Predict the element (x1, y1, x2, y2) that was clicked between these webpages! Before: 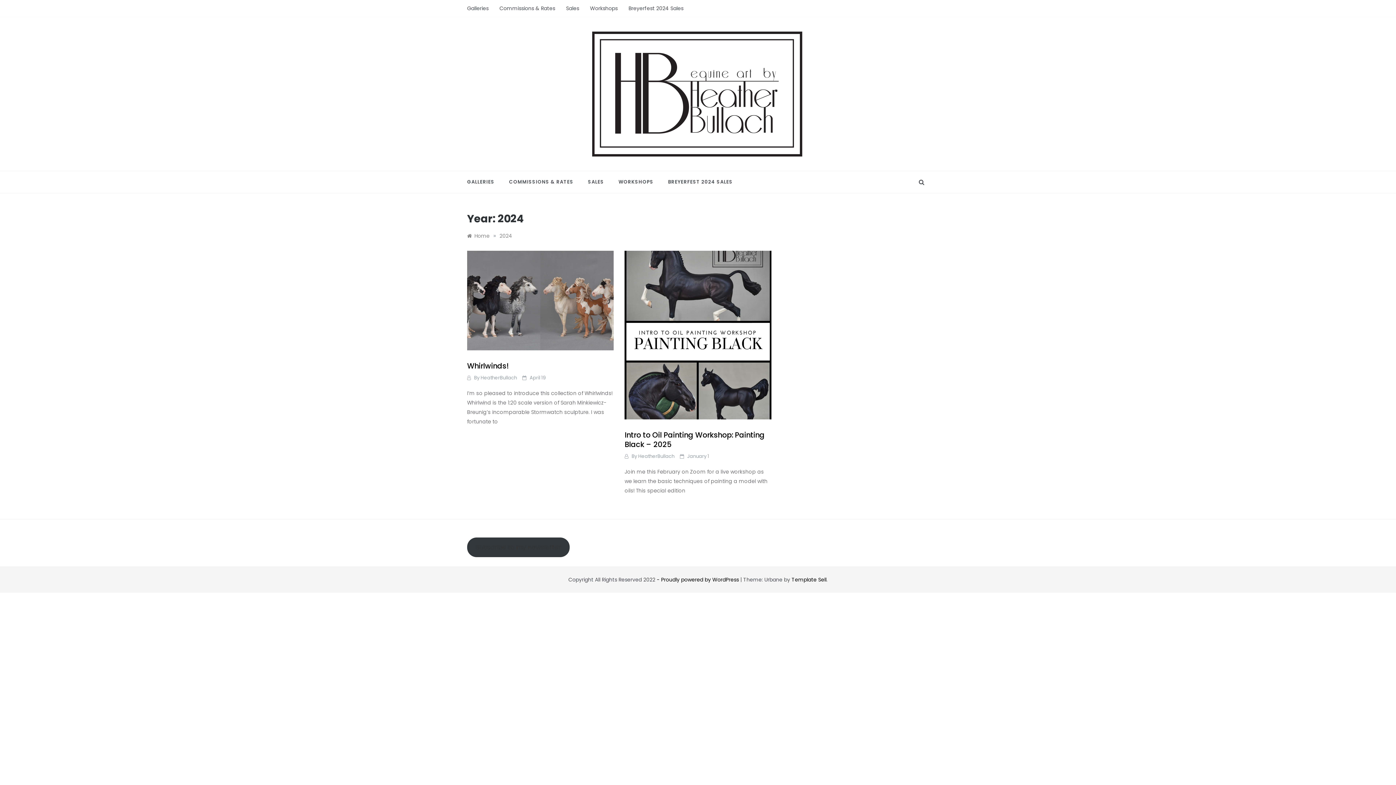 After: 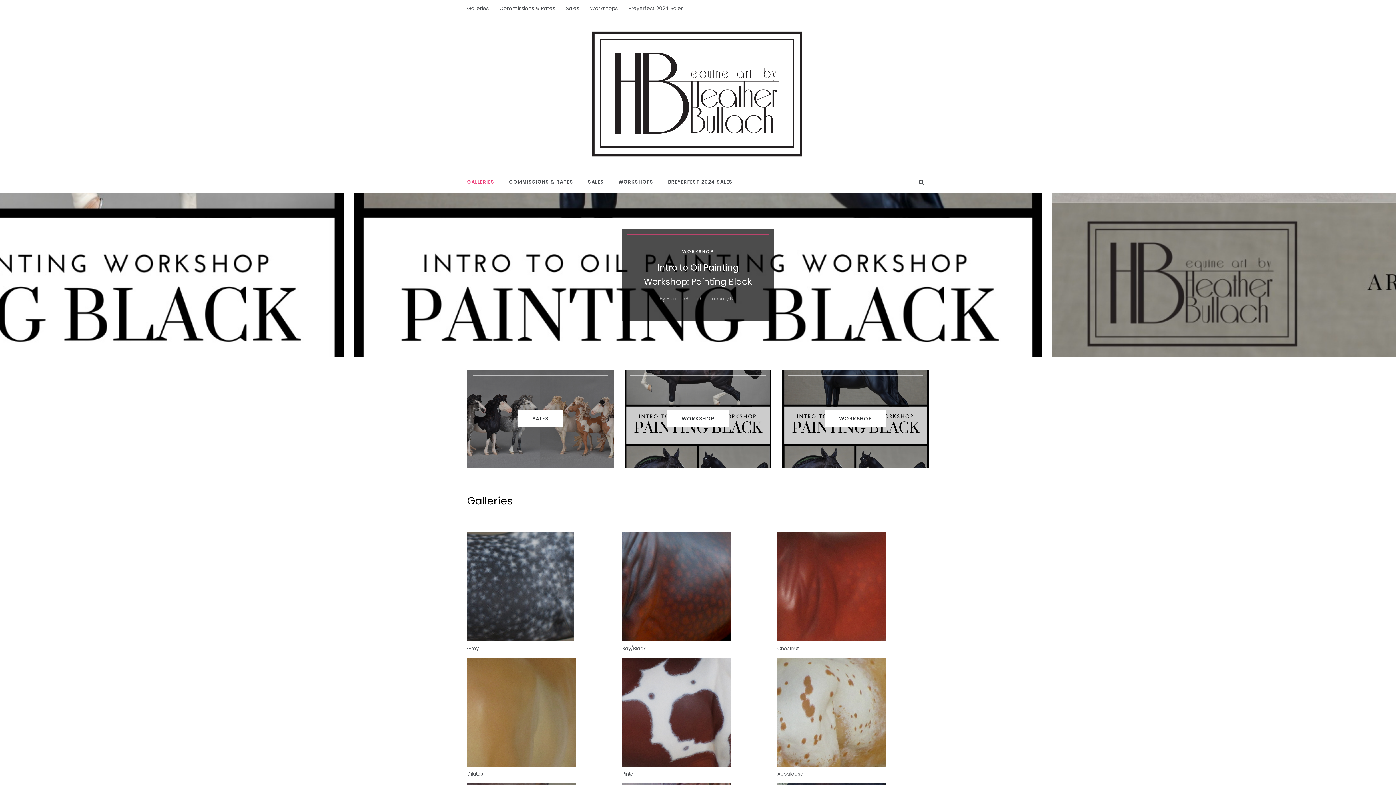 Action: bbox: (467, 232, 489, 239) label: Home